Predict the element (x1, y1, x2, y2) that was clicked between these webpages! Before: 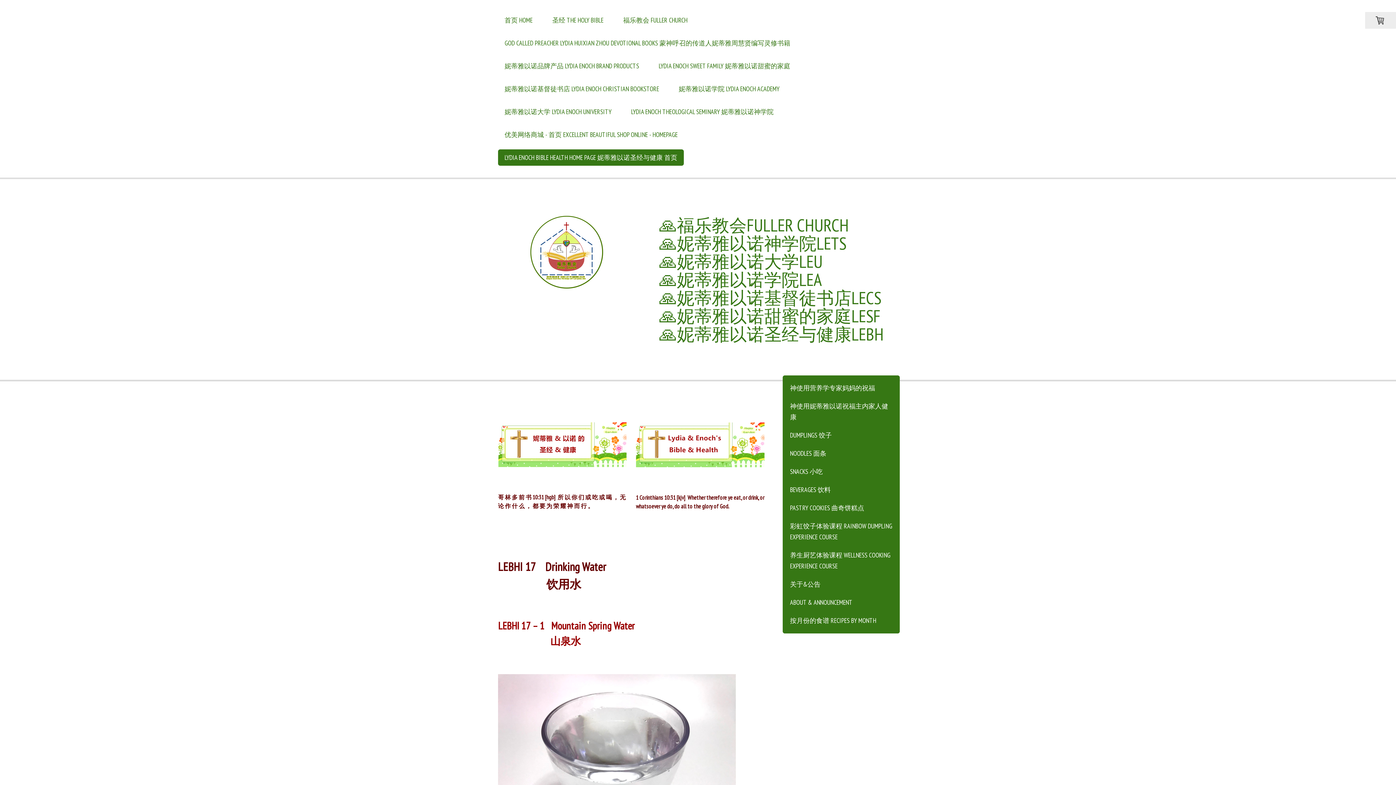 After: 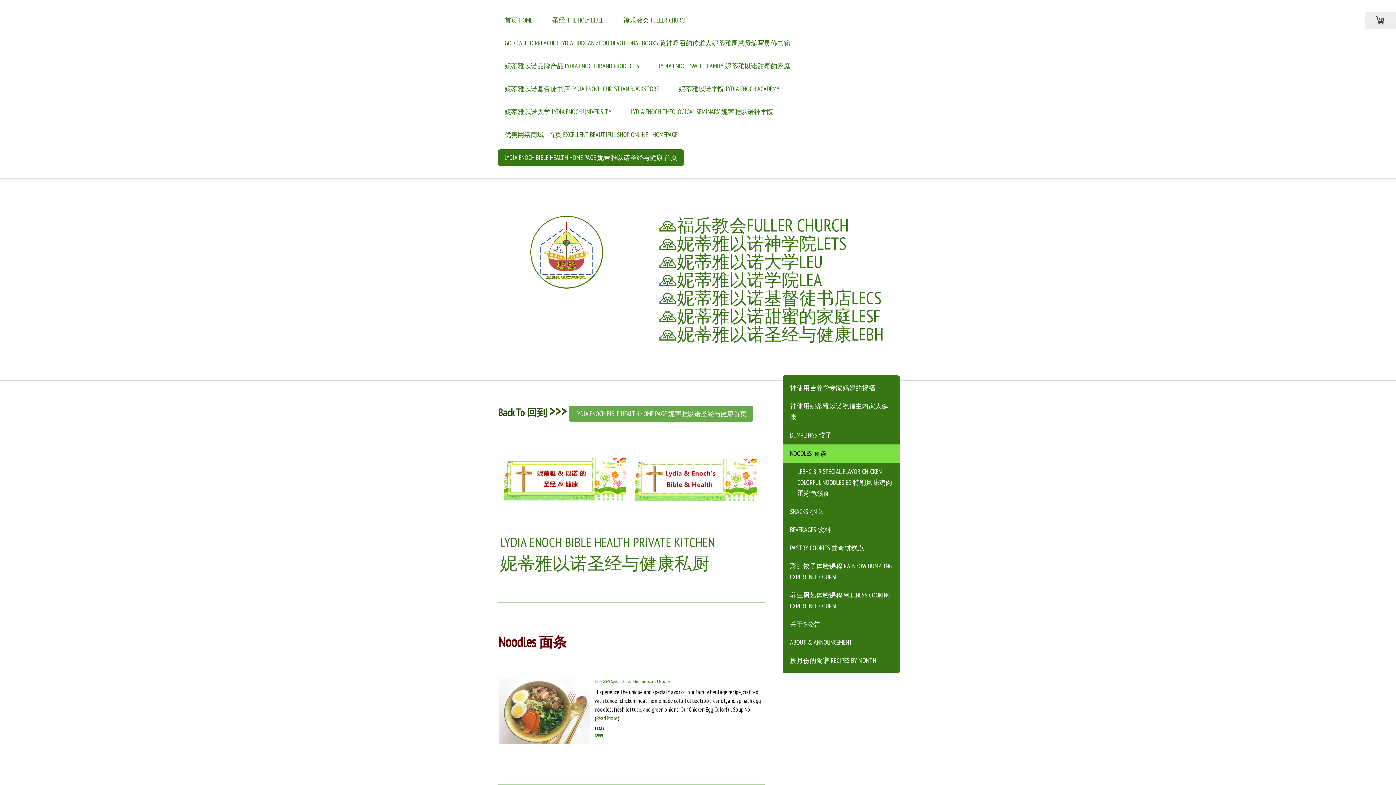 Action: bbox: (782, 444, 900, 462) label: NOODLES 面条